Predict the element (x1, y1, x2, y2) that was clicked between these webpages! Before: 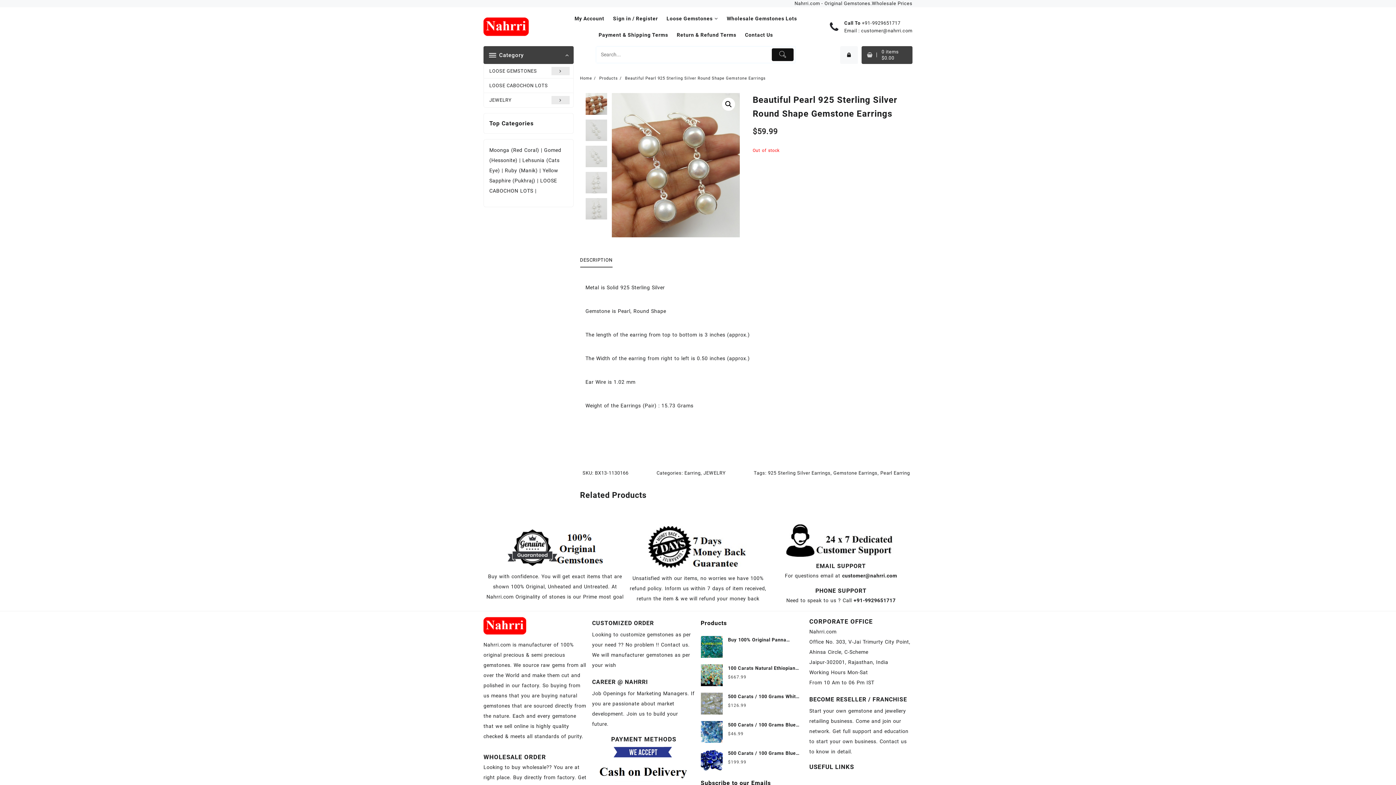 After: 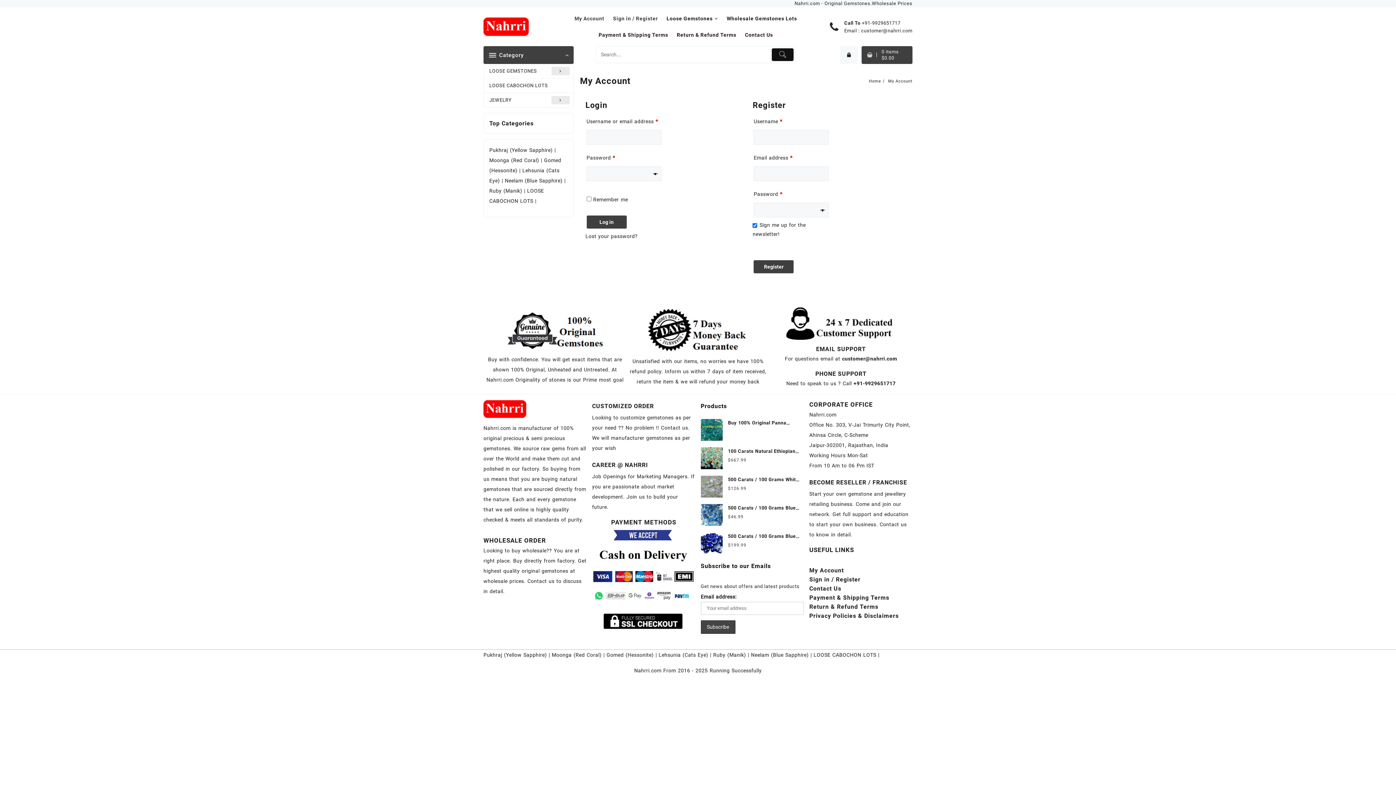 Action: label: My Account bbox: (574, 10, 611, 26)